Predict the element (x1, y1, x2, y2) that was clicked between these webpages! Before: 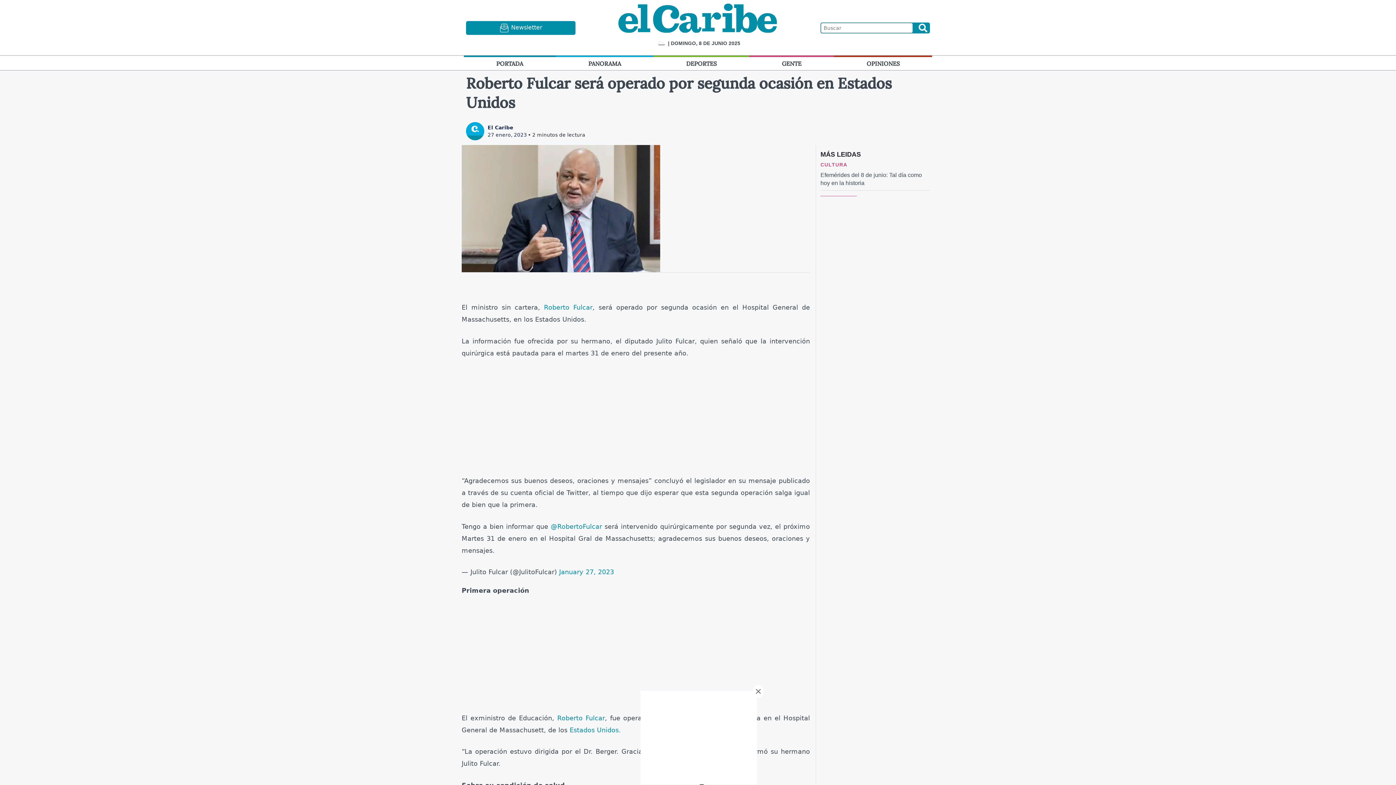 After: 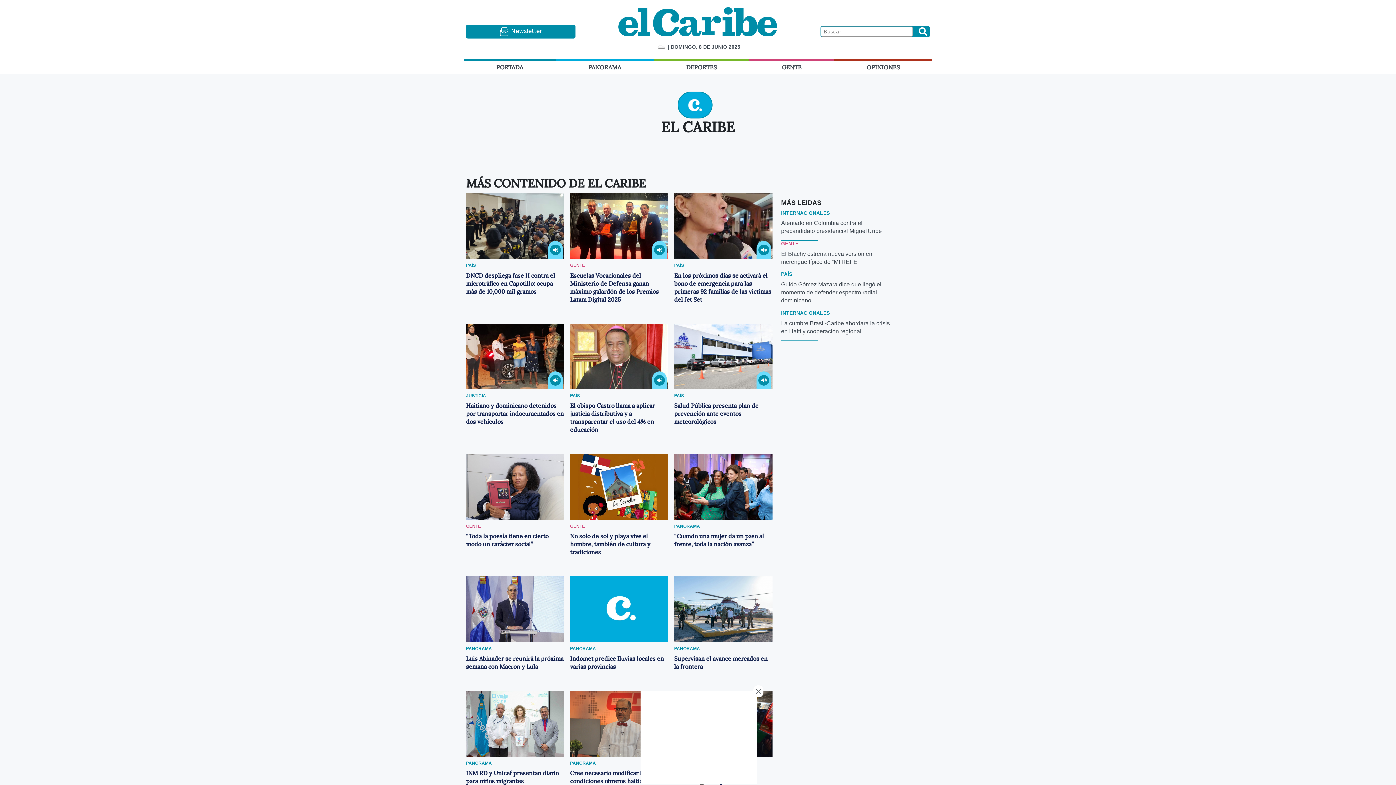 Action: label: El Caribe bbox: (487, 124, 513, 130)